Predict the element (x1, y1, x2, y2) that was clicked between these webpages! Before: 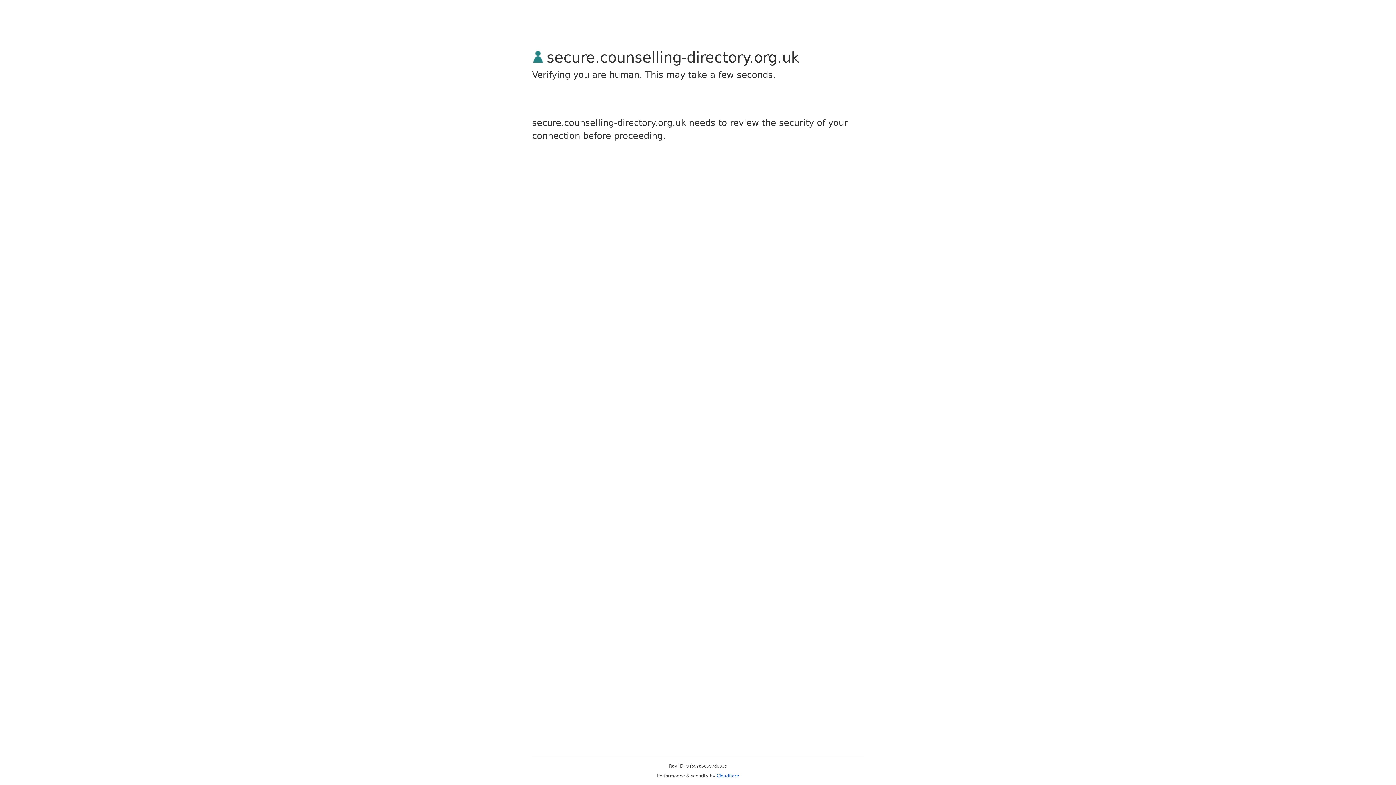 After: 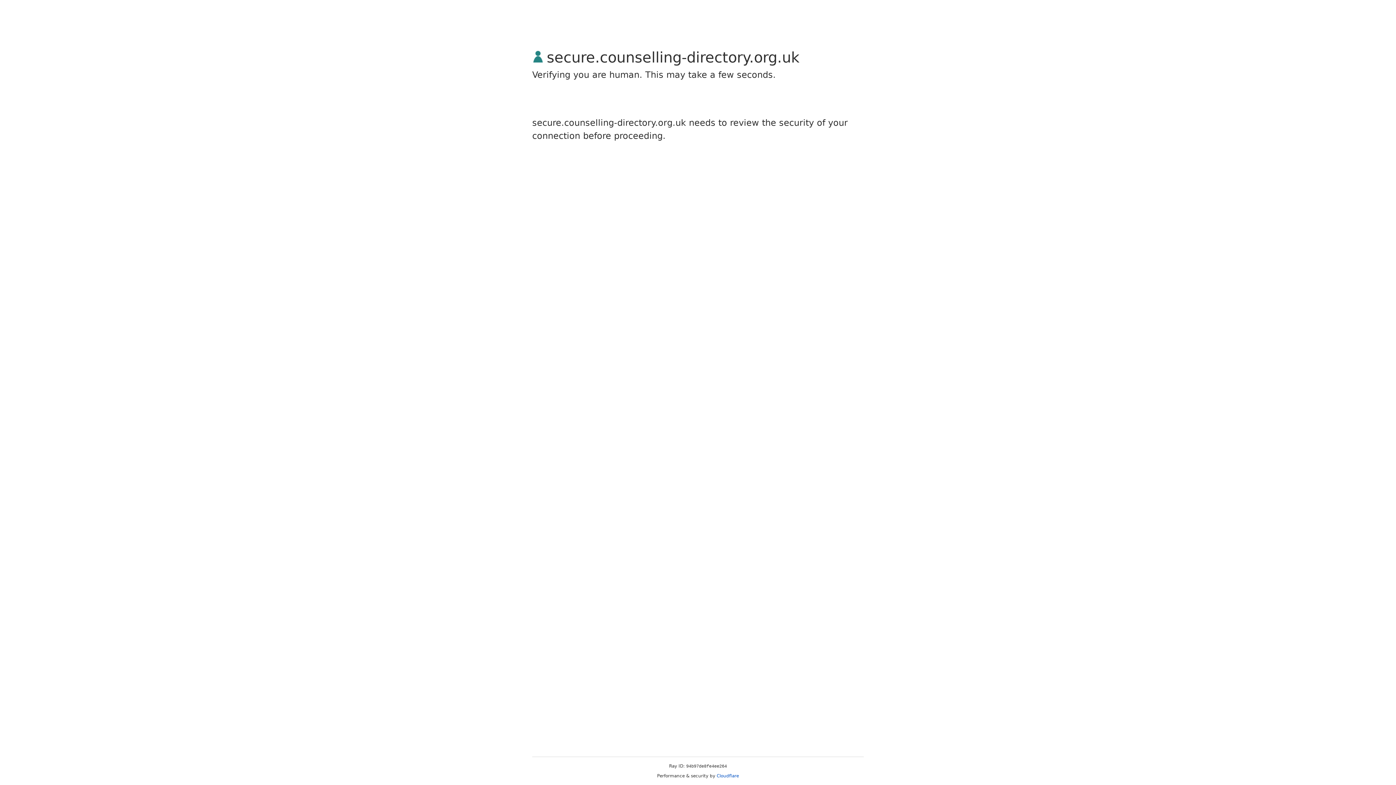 Action: bbox: (716, 773, 739, 778) label: Cloudflare